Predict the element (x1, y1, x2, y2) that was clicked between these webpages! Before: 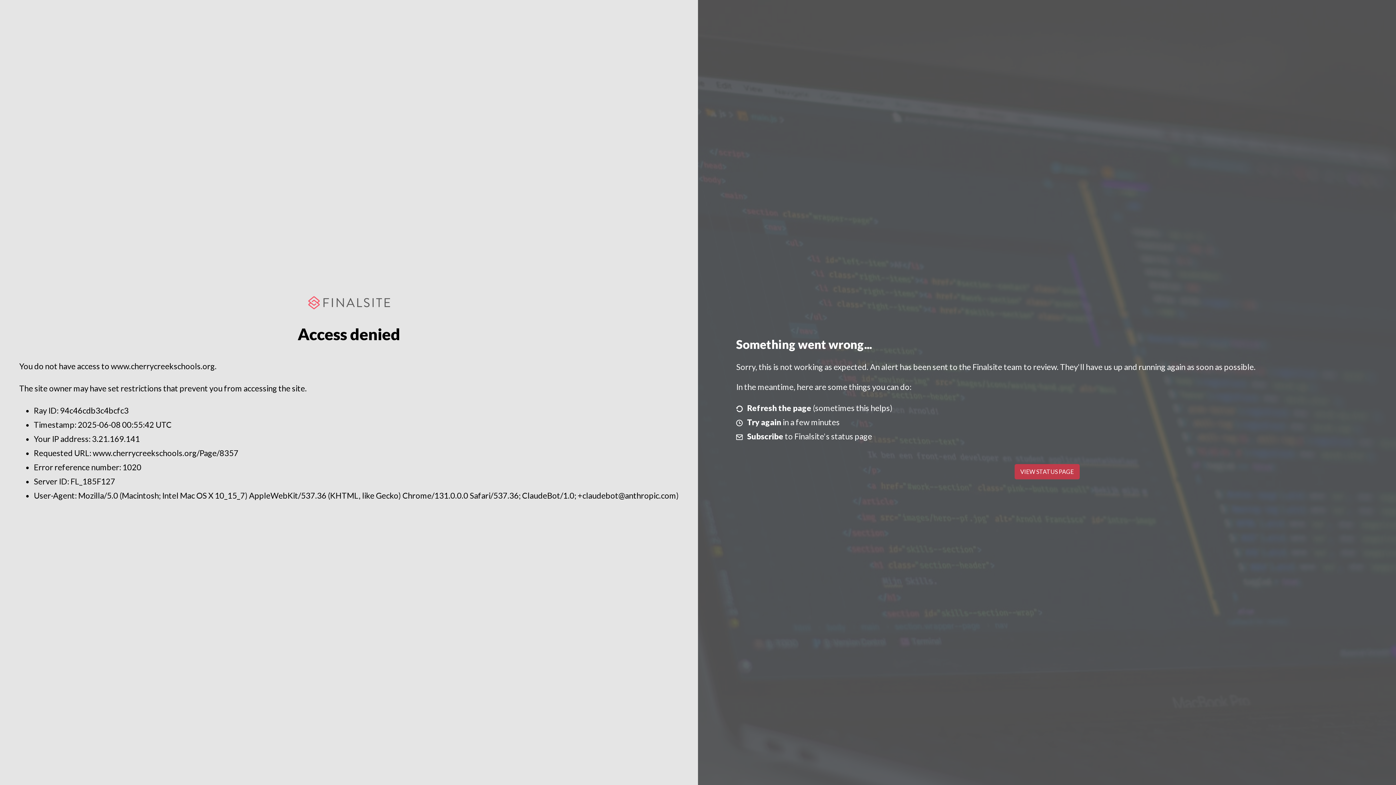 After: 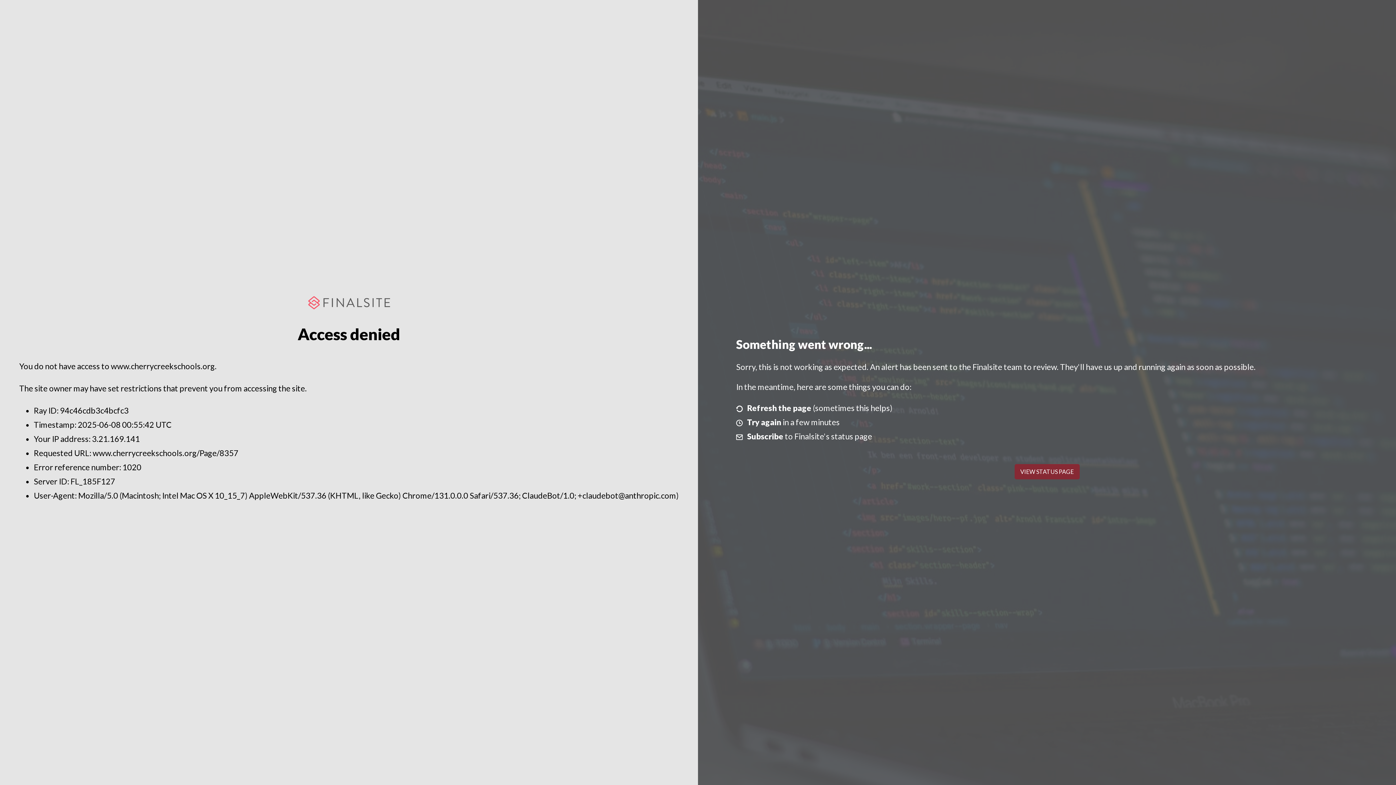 Action: label: VIEW STATUS PAGE bbox: (1014, 464, 1079, 479)